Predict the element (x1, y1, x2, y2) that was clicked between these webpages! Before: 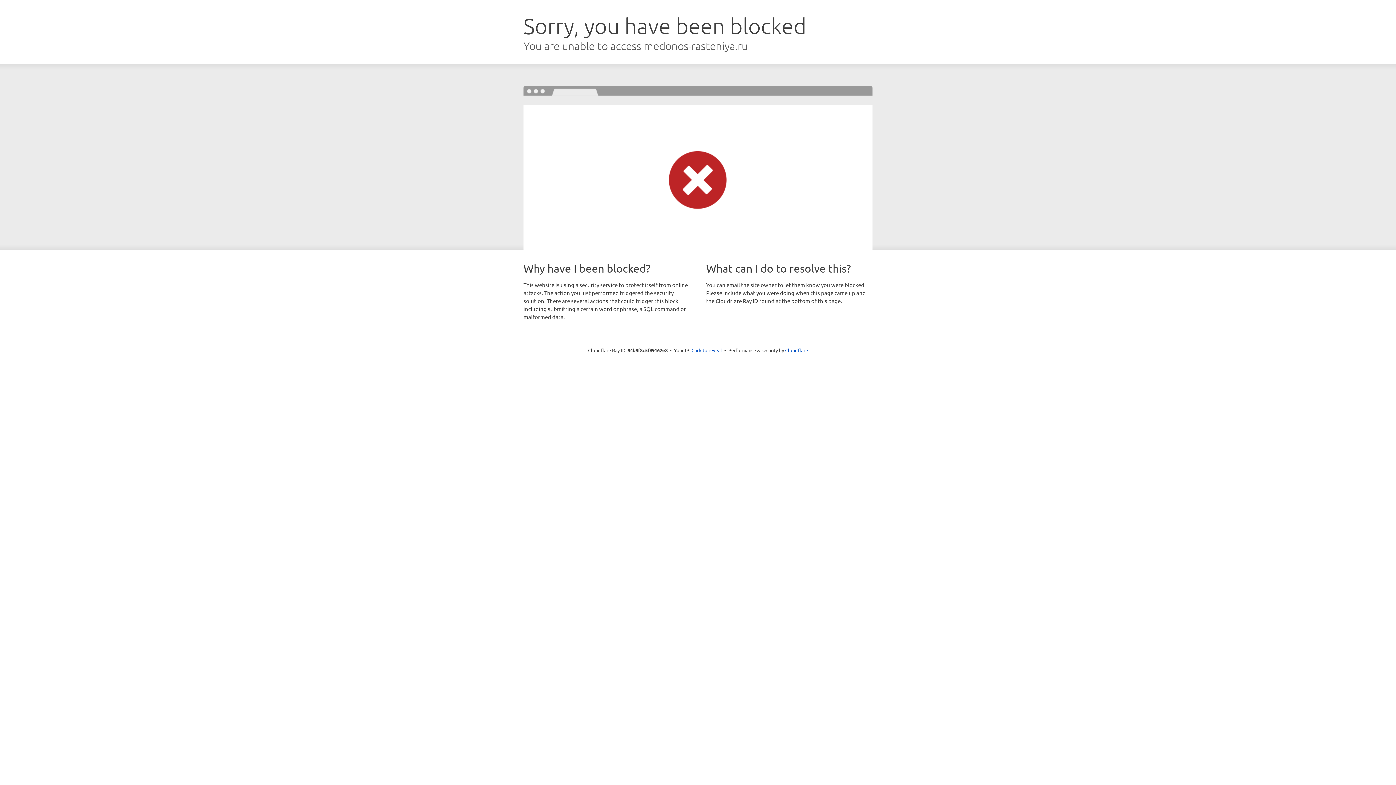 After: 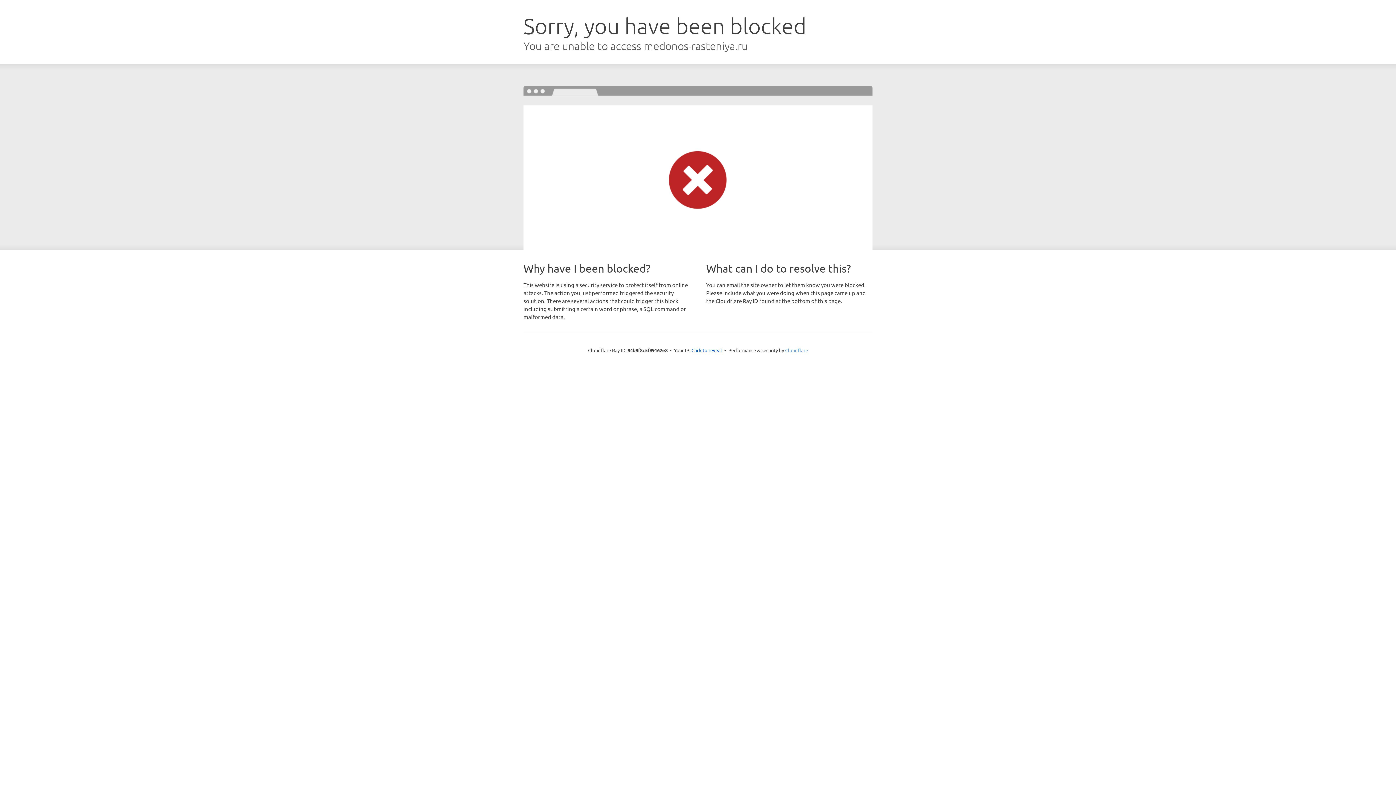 Action: label: Cloudflare bbox: (785, 347, 808, 353)